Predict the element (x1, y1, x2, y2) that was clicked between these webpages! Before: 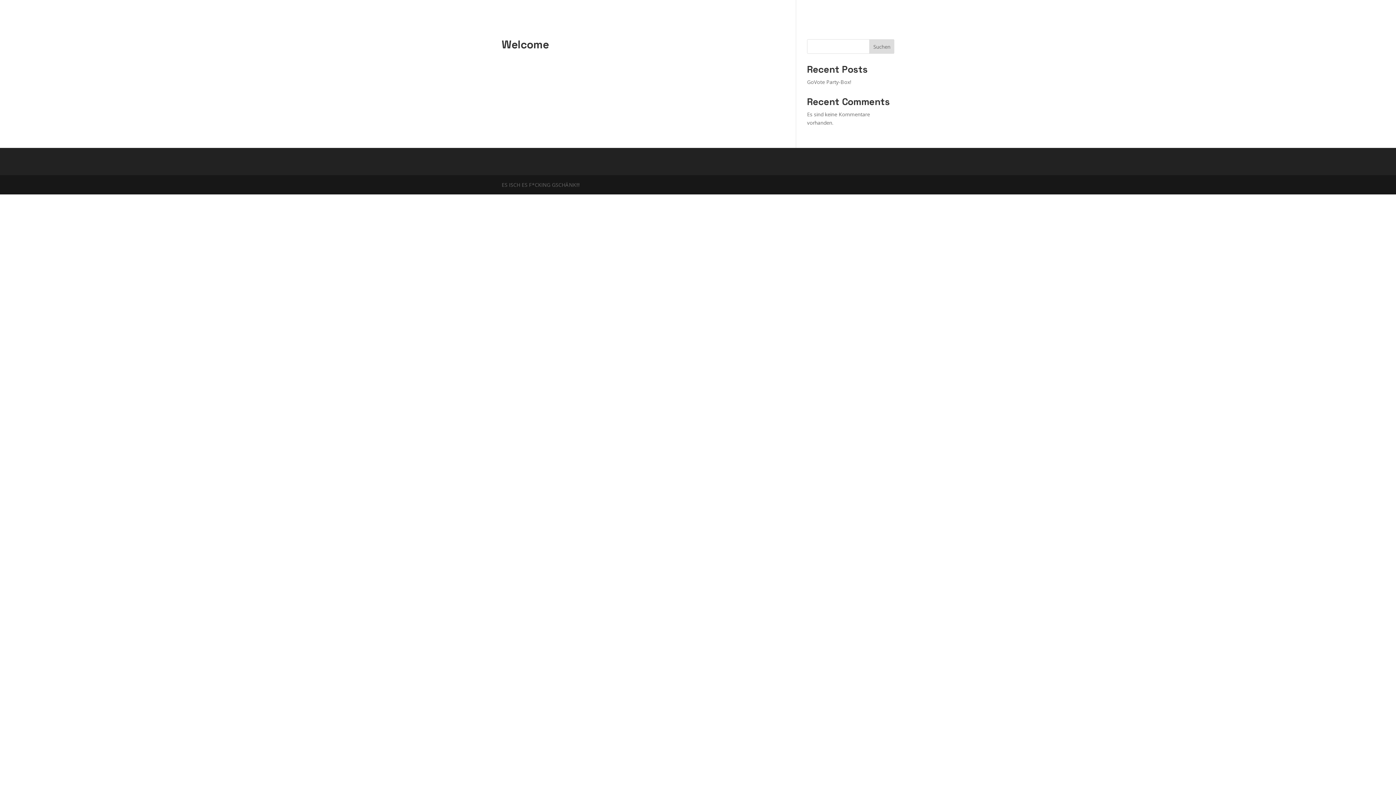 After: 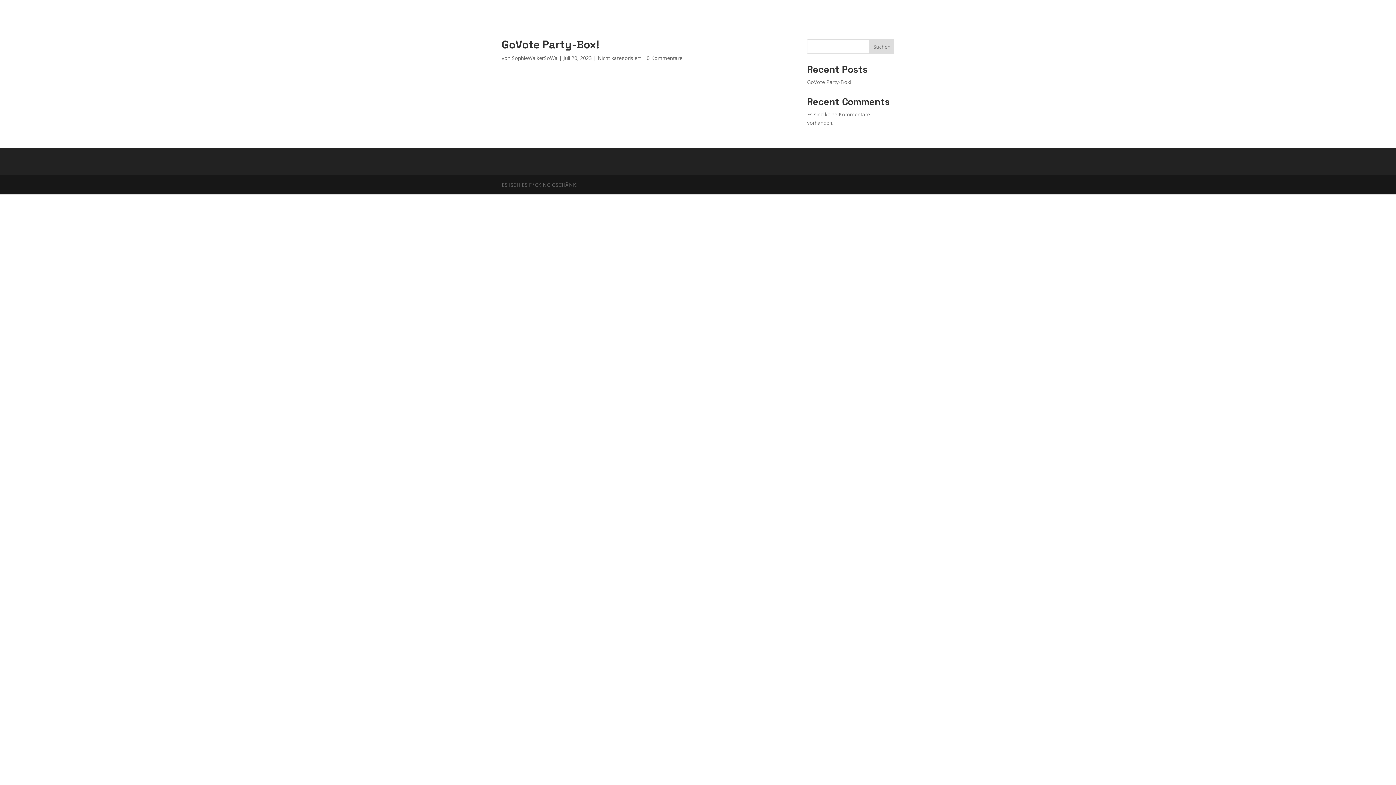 Action: bbox: (807, 78, 851, 85) label: GoVote Party-Box!